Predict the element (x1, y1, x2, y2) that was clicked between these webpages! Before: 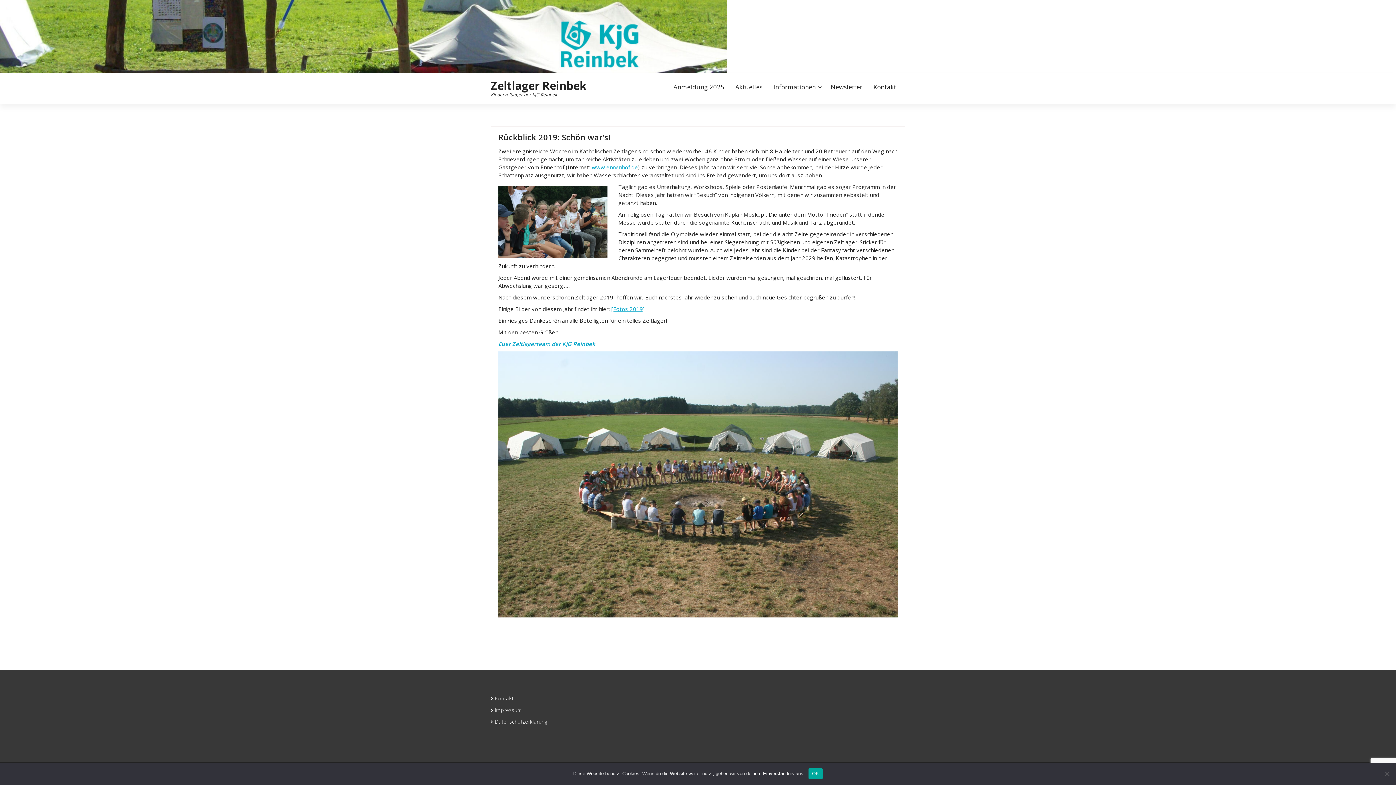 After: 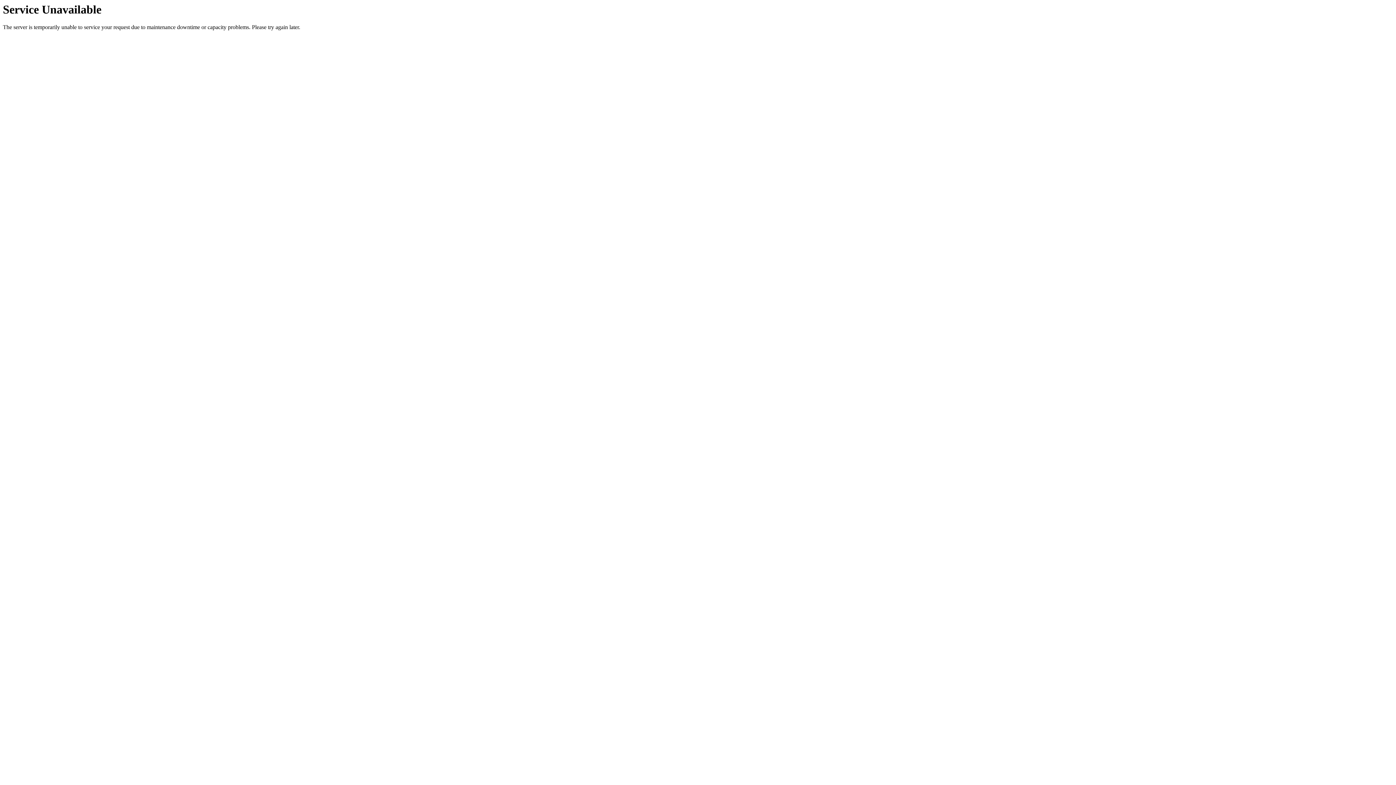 Action: bbox: (494, 695, 513, 702) label: Kontakt